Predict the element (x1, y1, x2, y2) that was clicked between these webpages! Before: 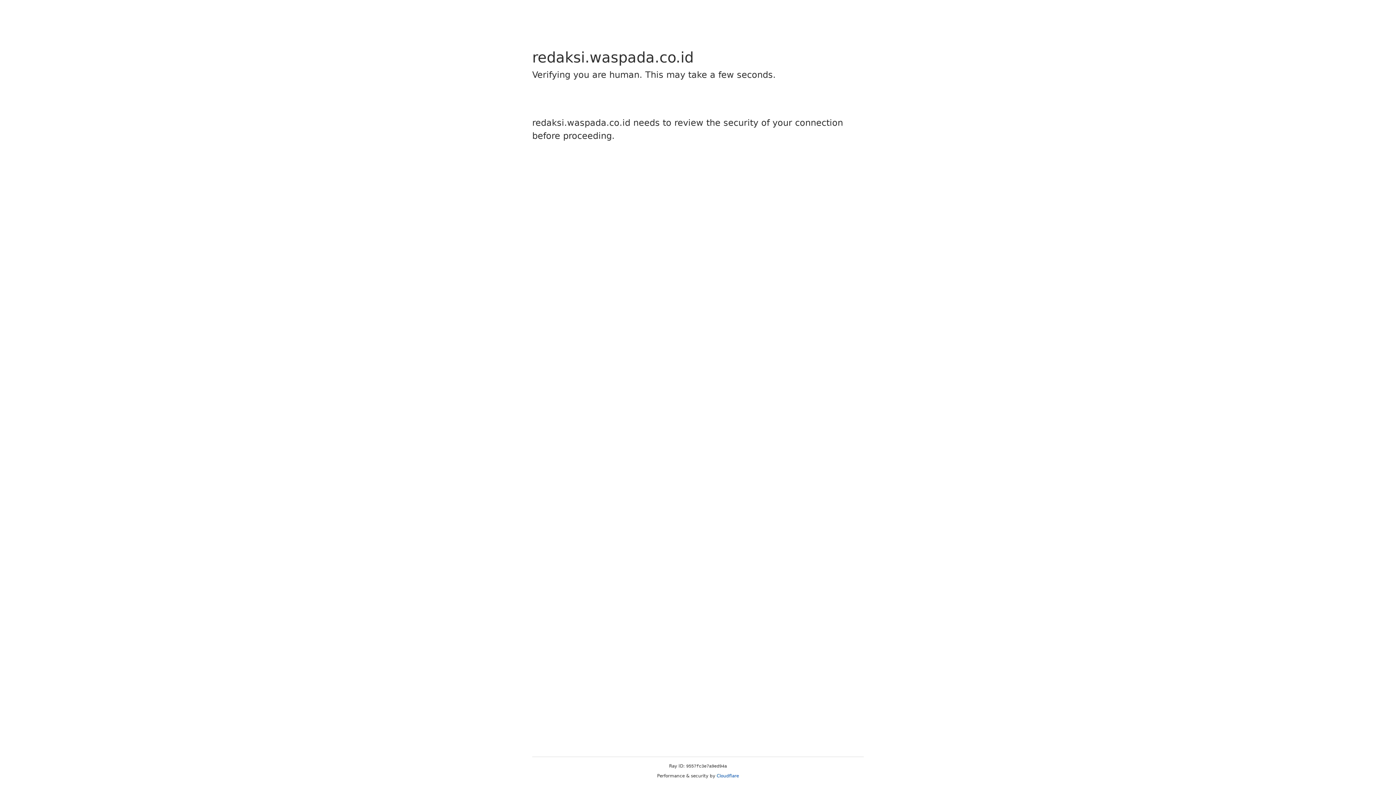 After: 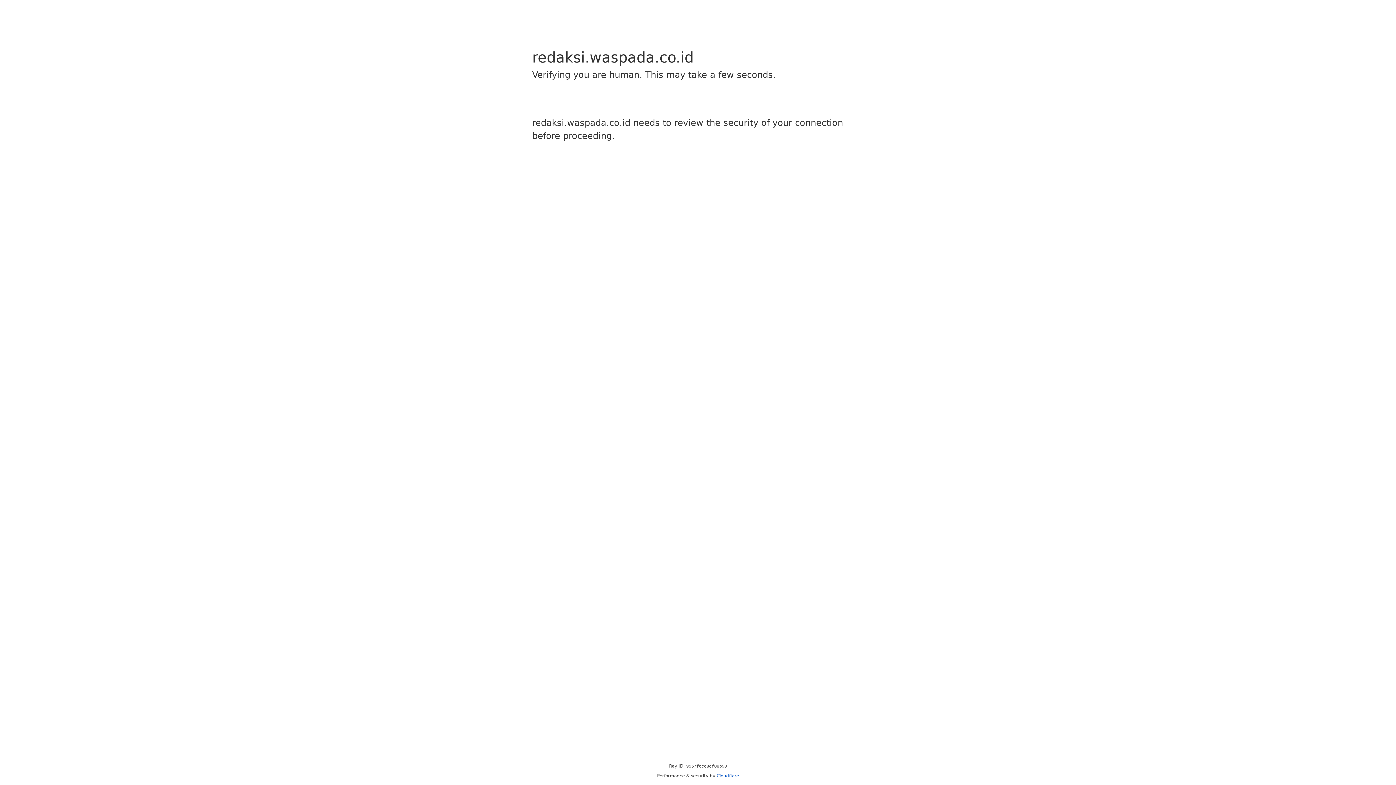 Action: label: Cloudflare bbox: (716, 773, 739, 778)